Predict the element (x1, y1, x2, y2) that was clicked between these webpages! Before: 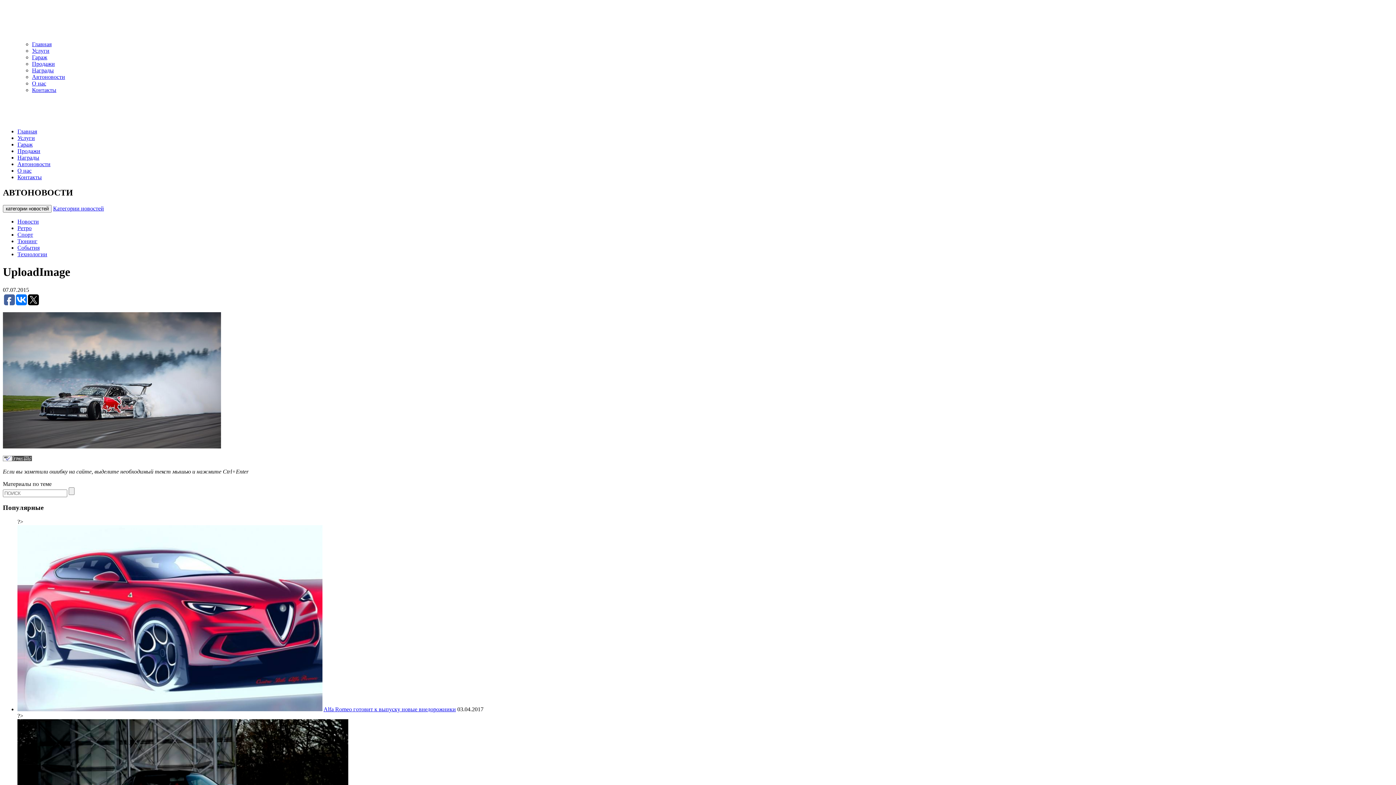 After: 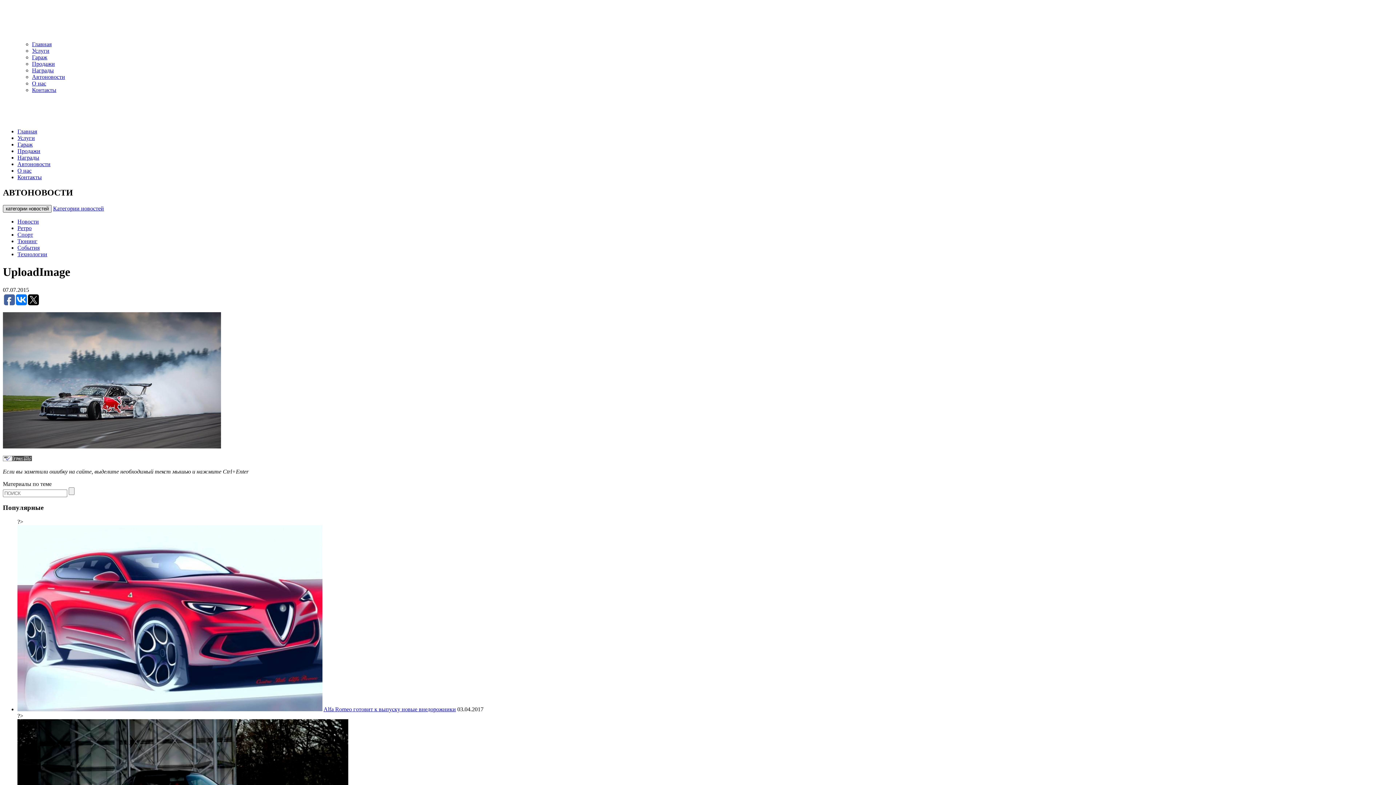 Action: label: категории новостей bbox: (2, 205, 51, 212)